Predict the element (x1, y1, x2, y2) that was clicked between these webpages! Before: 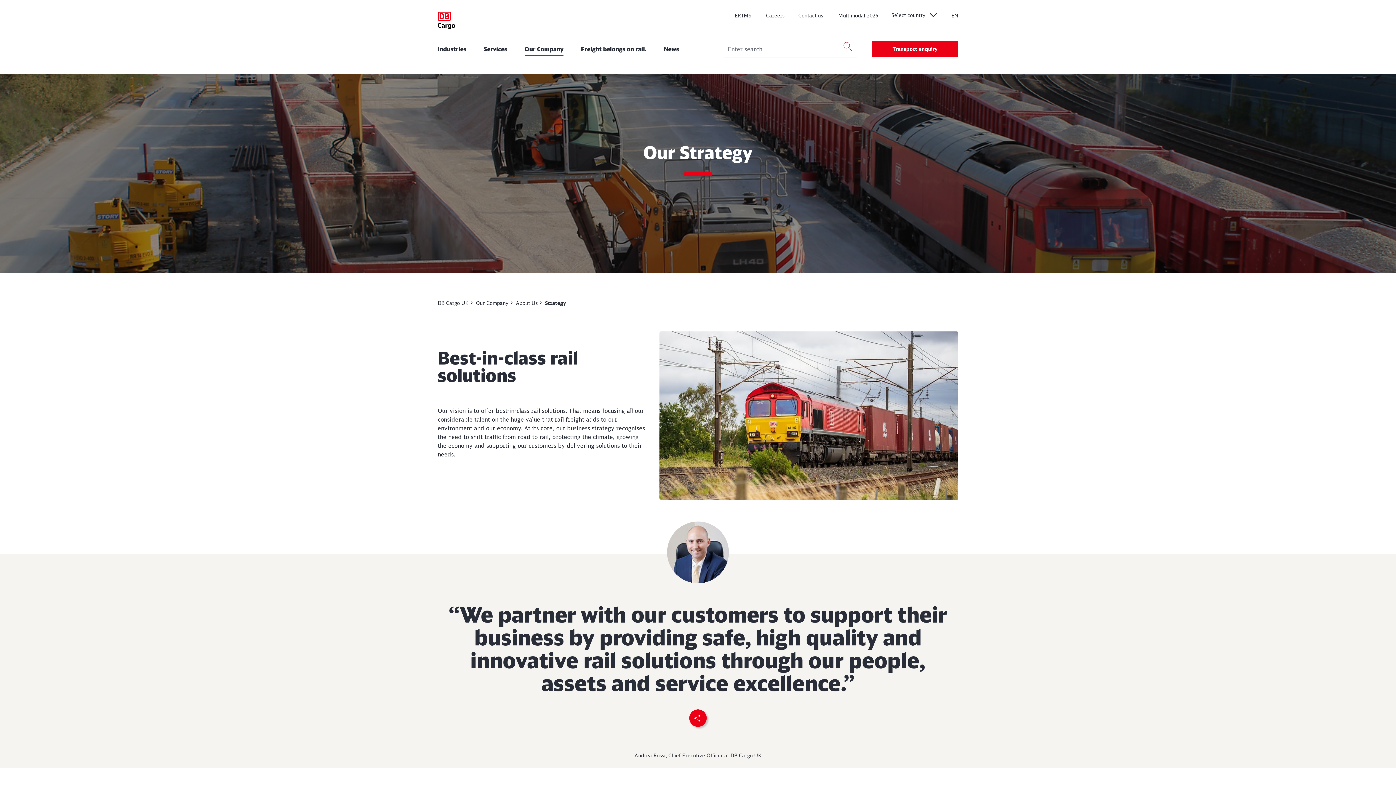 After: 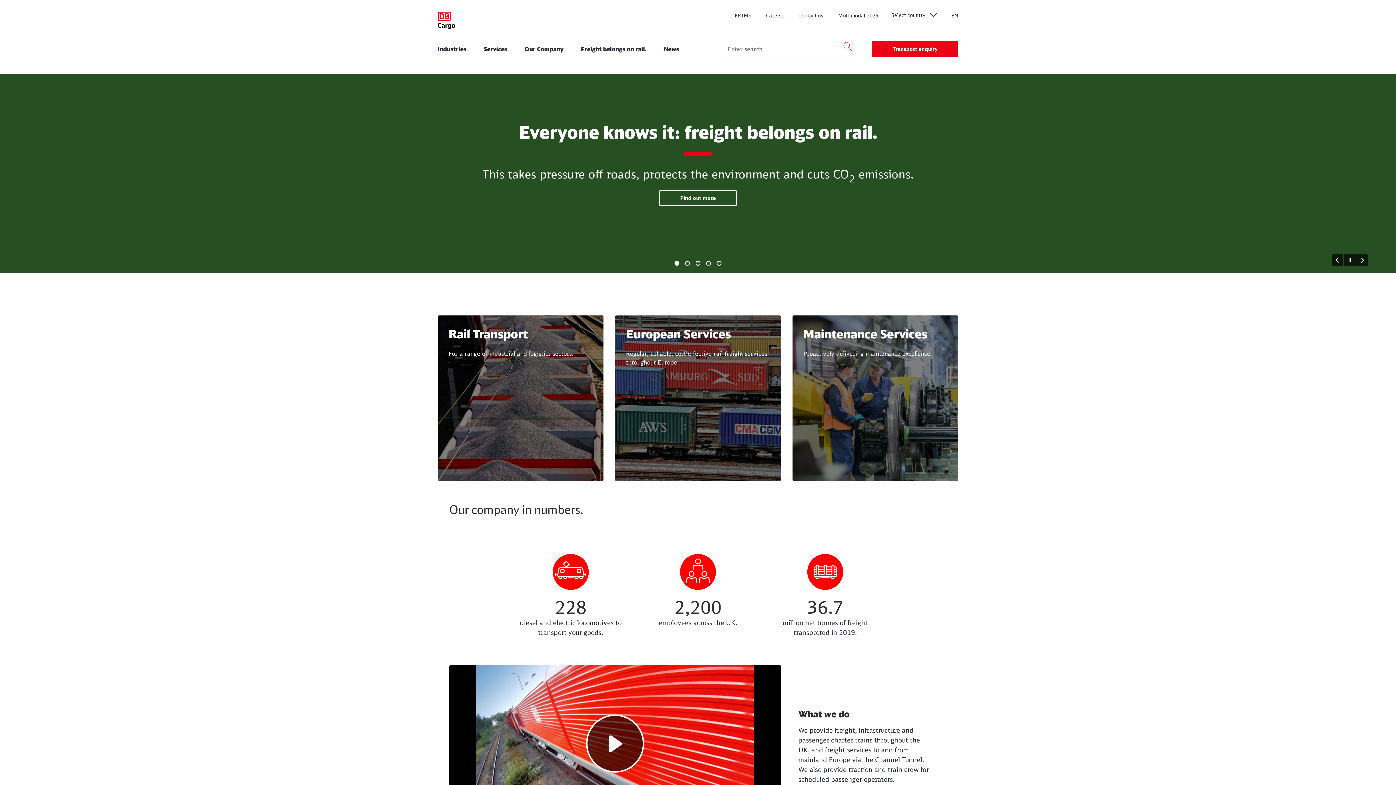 Action: bbox: (437, 295, 472, 311) label: DB Cargo UK Find out more